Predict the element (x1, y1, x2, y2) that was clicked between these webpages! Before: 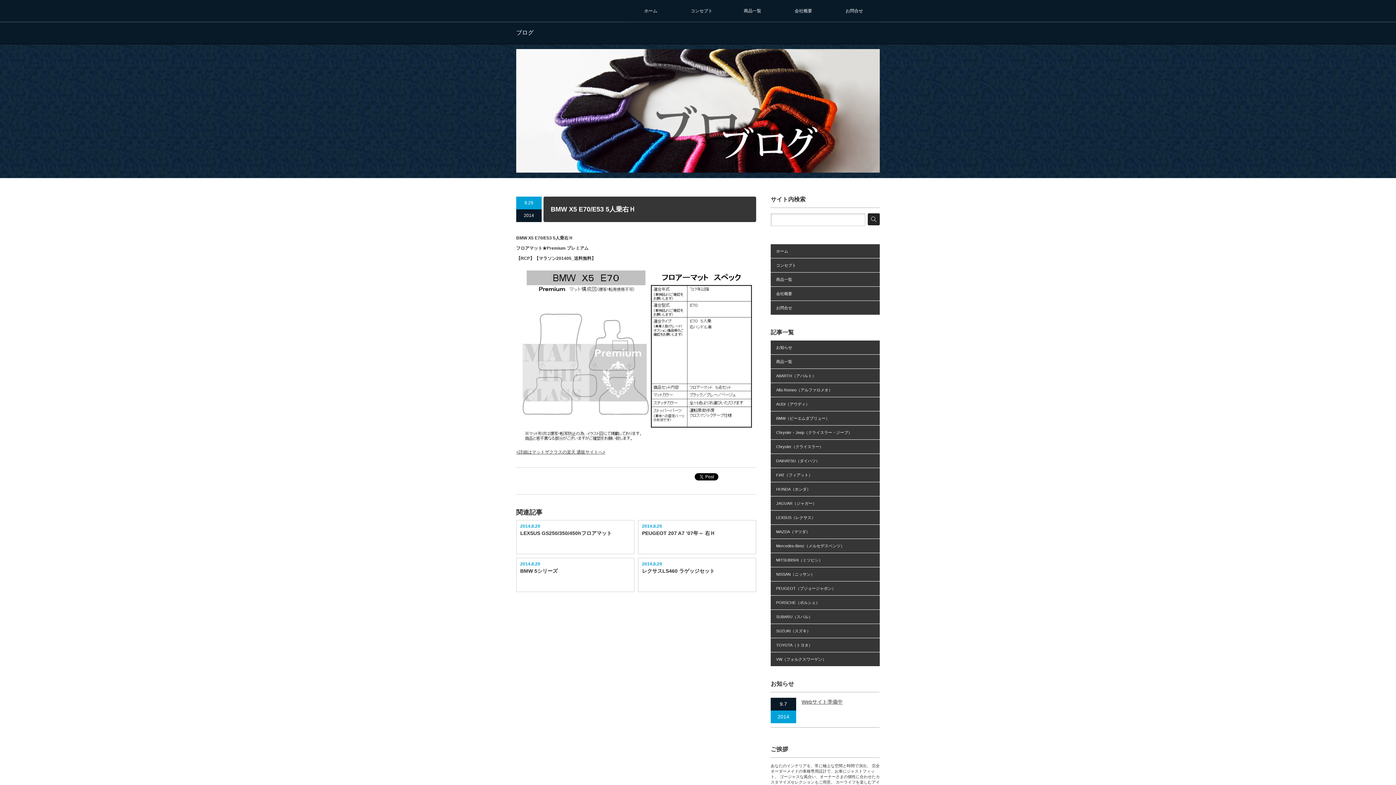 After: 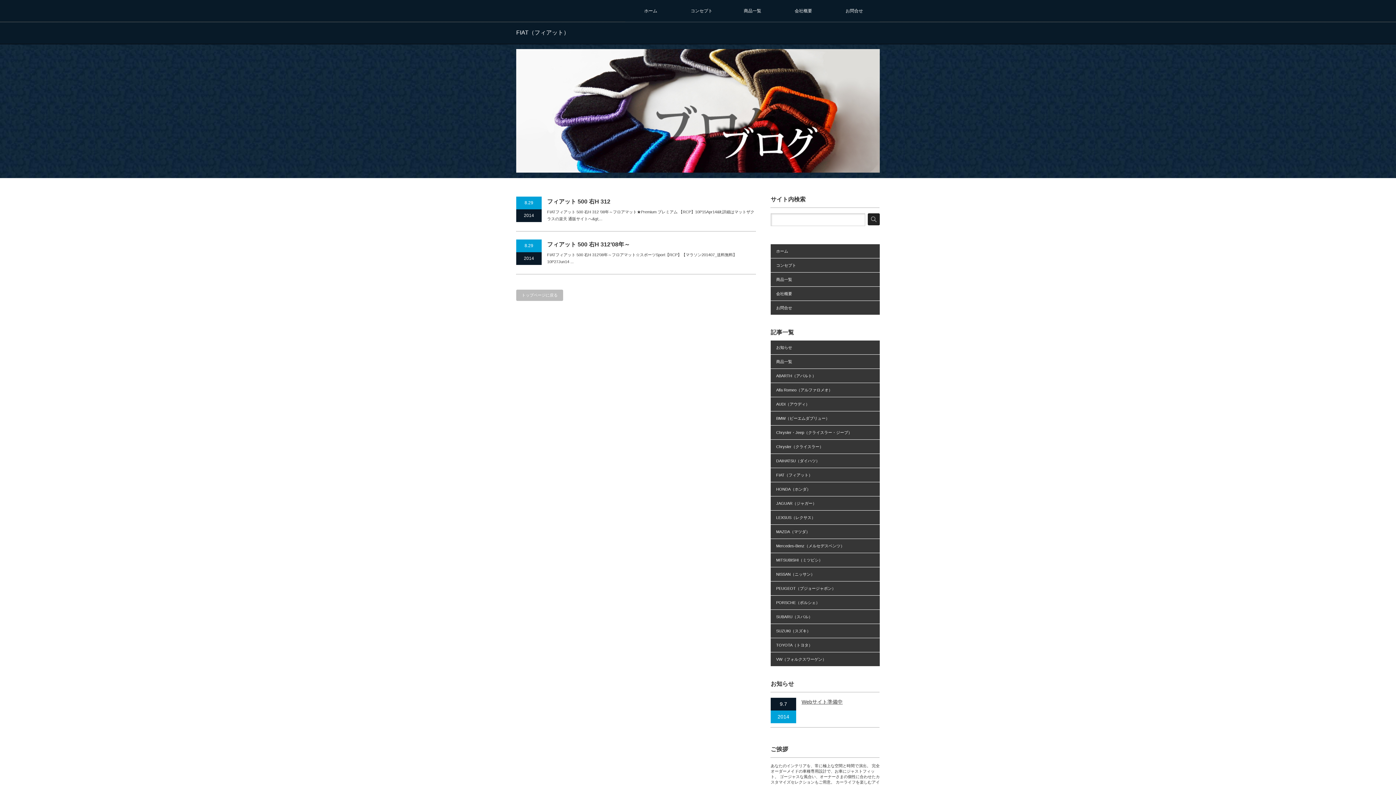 Action: bbox: (770, 468, 880, 482) label: FIAT（フィアット）